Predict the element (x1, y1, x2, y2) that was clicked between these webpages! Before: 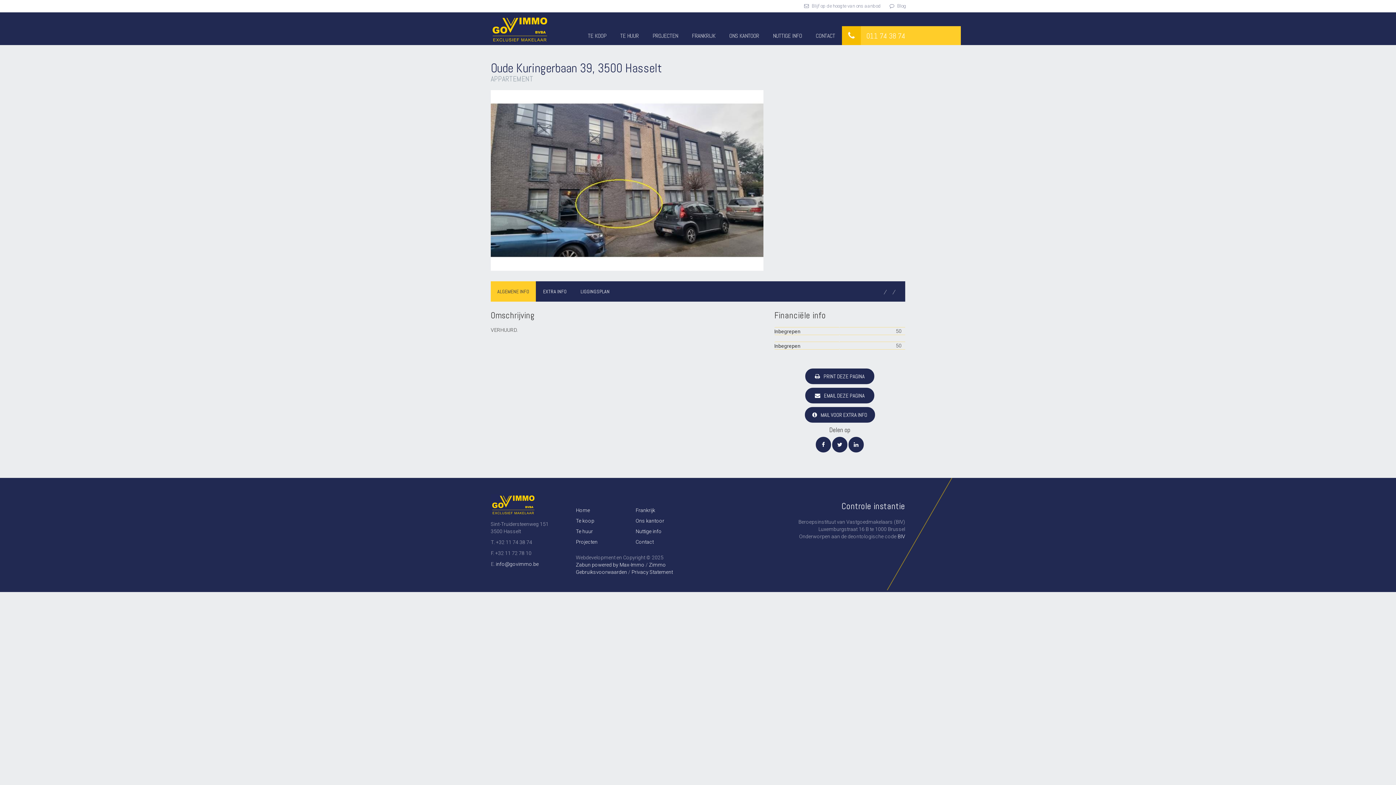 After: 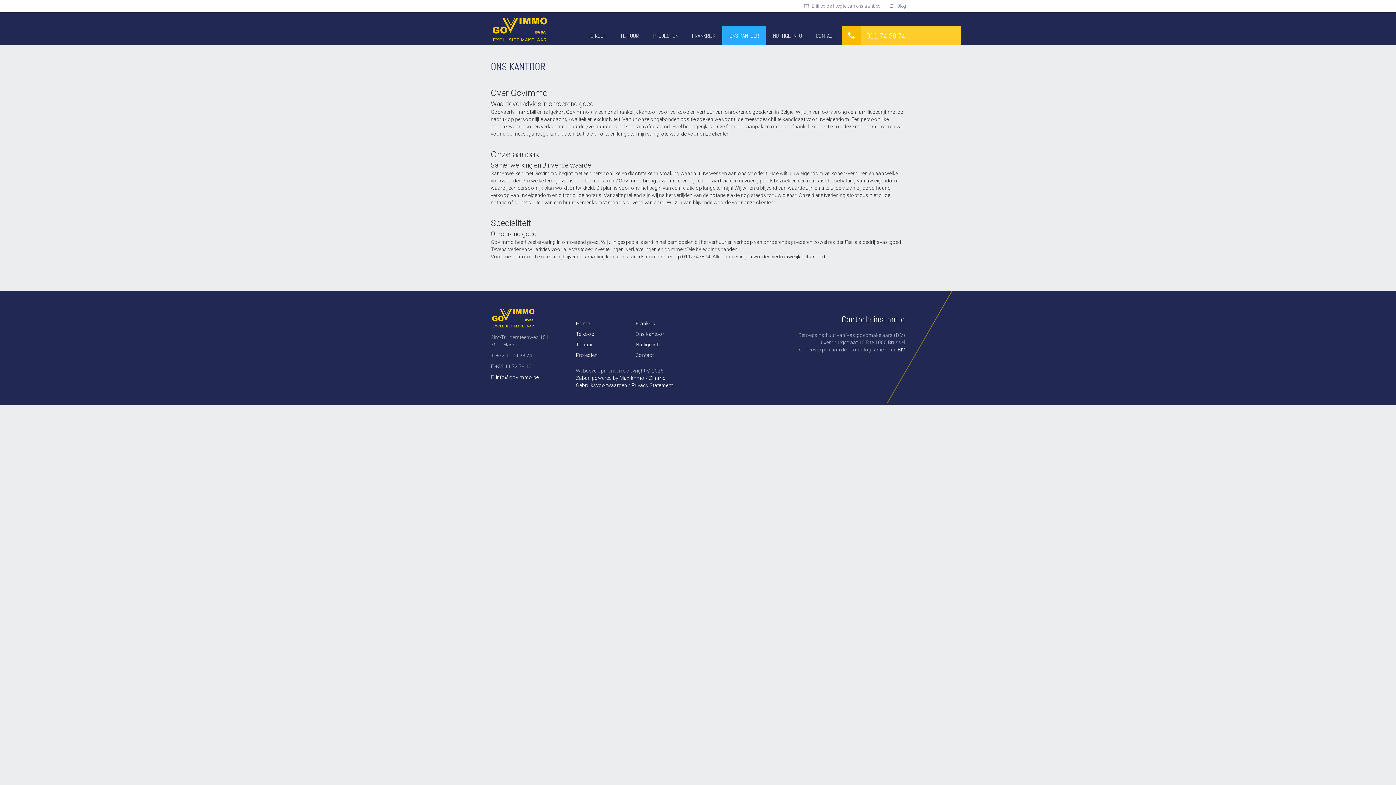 Action: bbox: (722, 26, 766, 45) label: ONS KANTOOR